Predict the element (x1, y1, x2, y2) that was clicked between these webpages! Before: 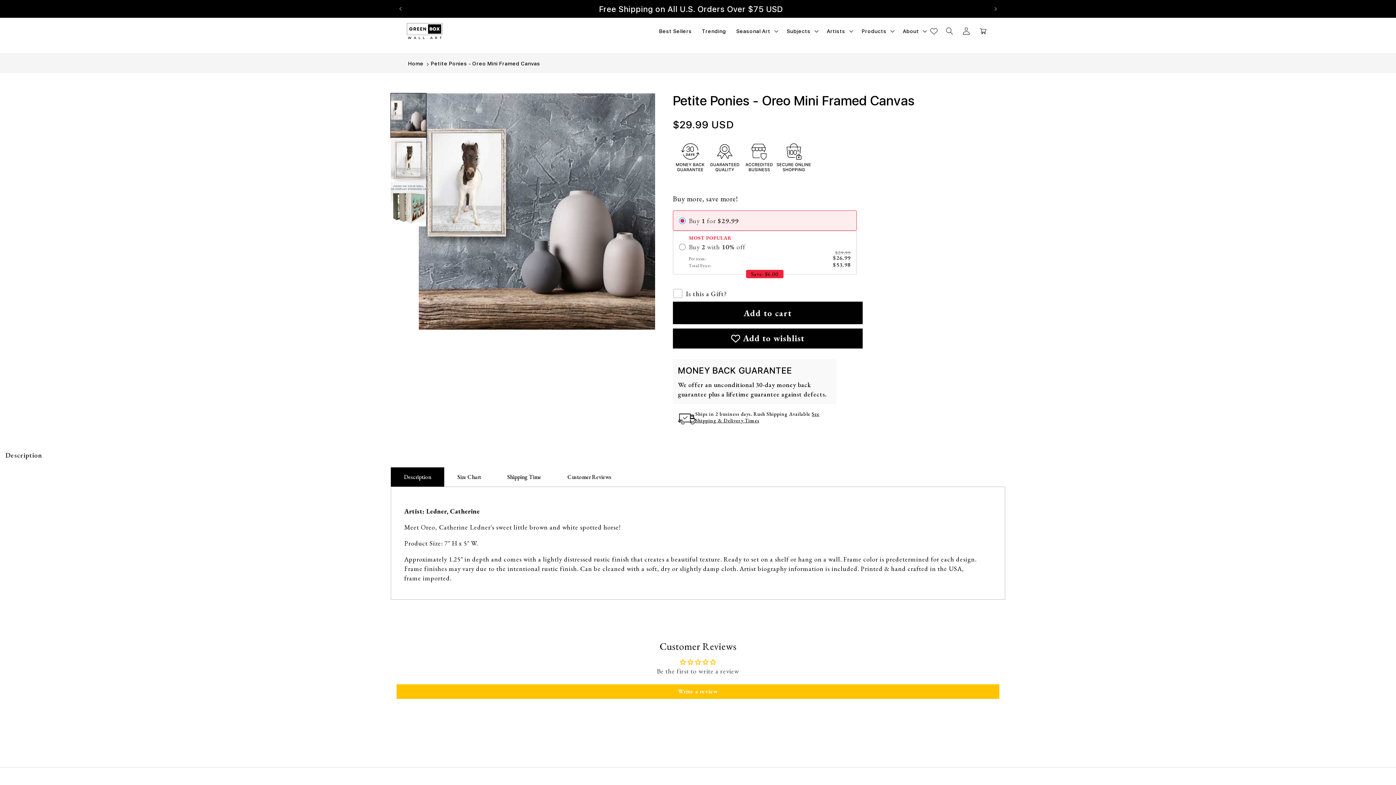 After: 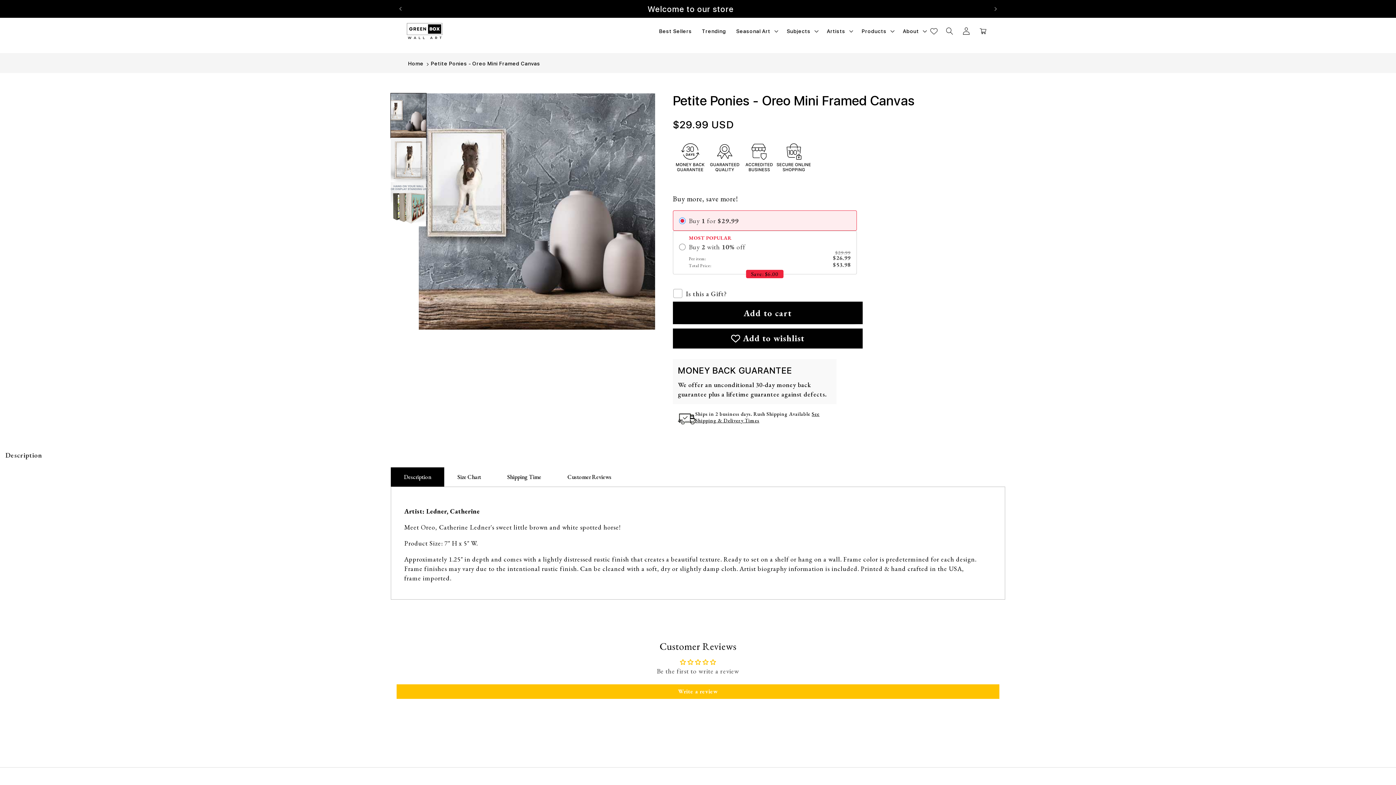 Action: label: Petite Ponies - Oreo Mini Framed Canvas bbox: (430, 60, 540, 66)